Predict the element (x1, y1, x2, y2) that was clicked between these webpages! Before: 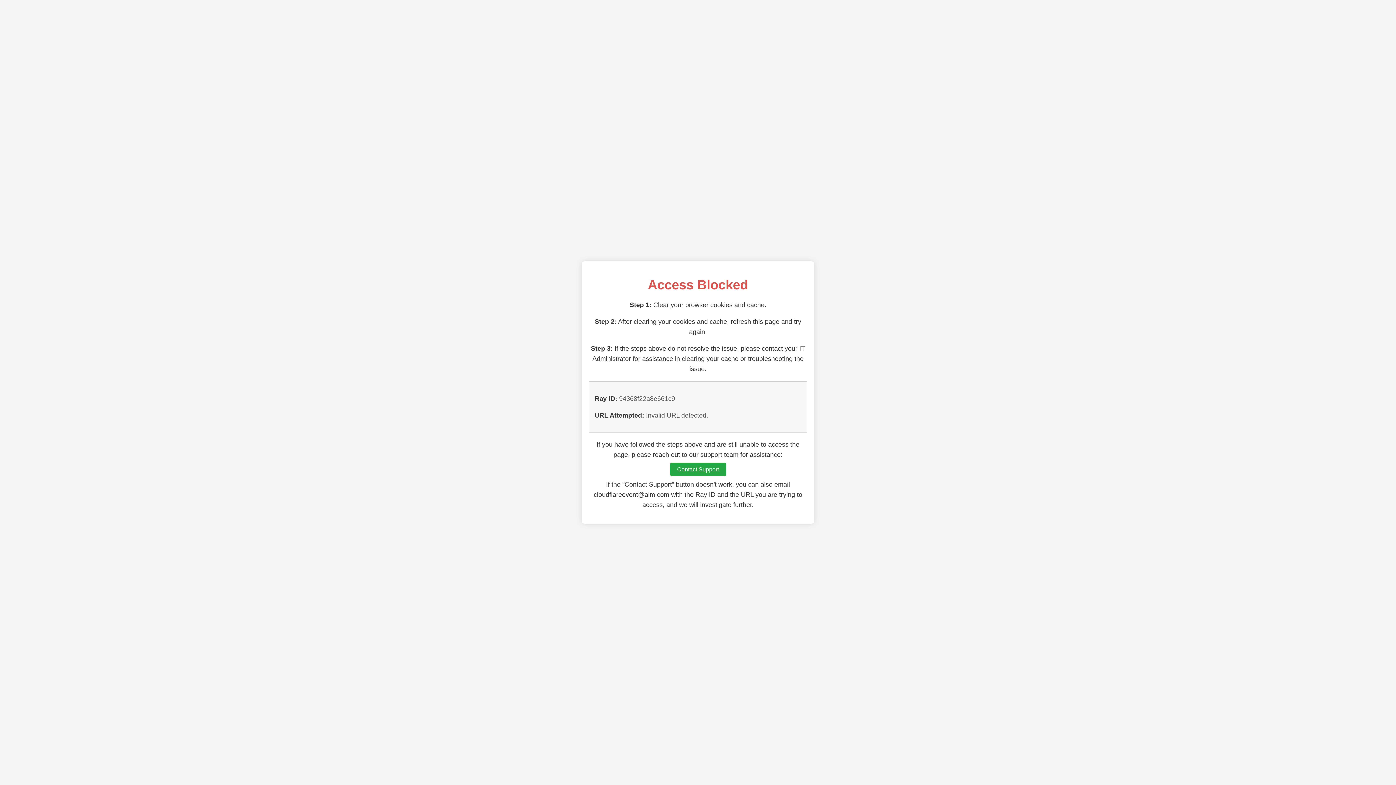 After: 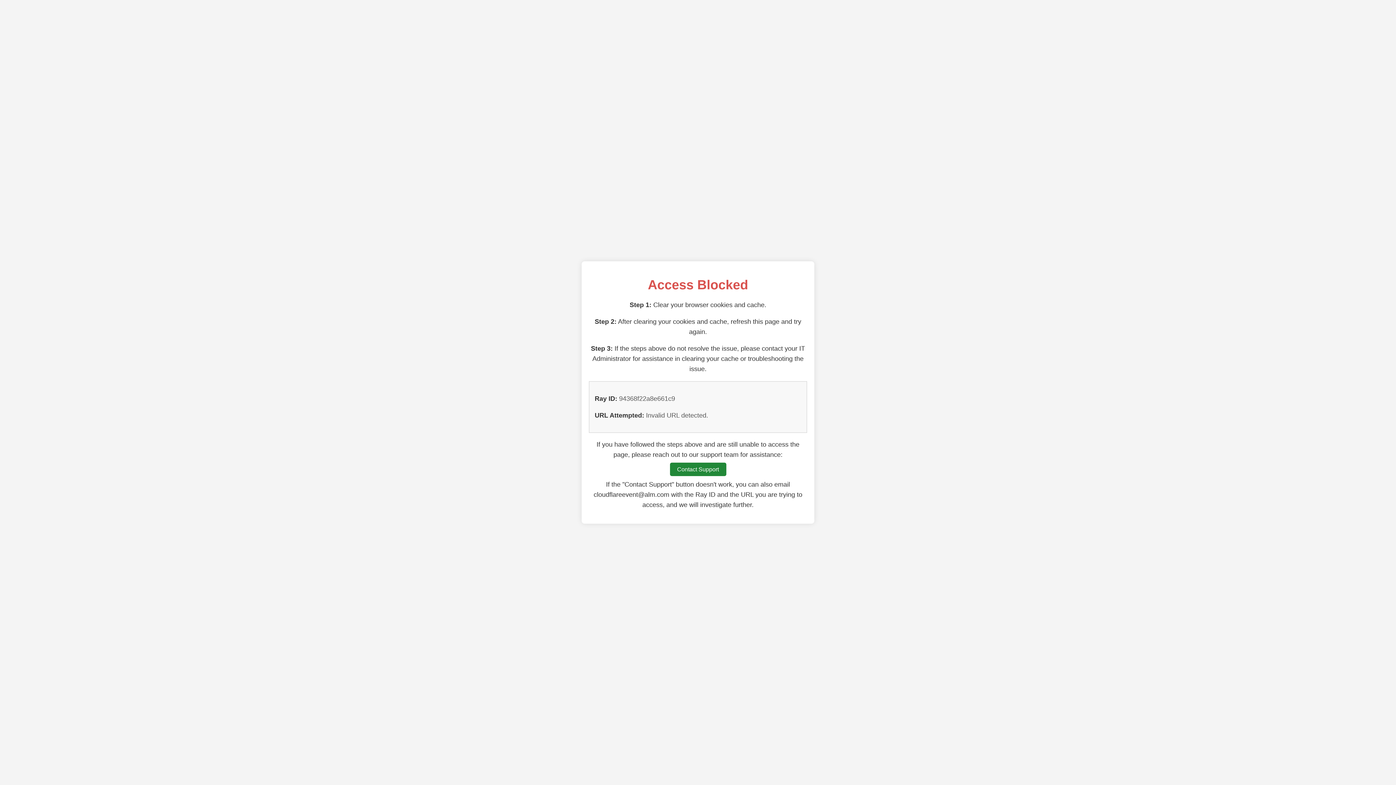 Action: label: Contact Support bbox: (670, 462, 726, 476)